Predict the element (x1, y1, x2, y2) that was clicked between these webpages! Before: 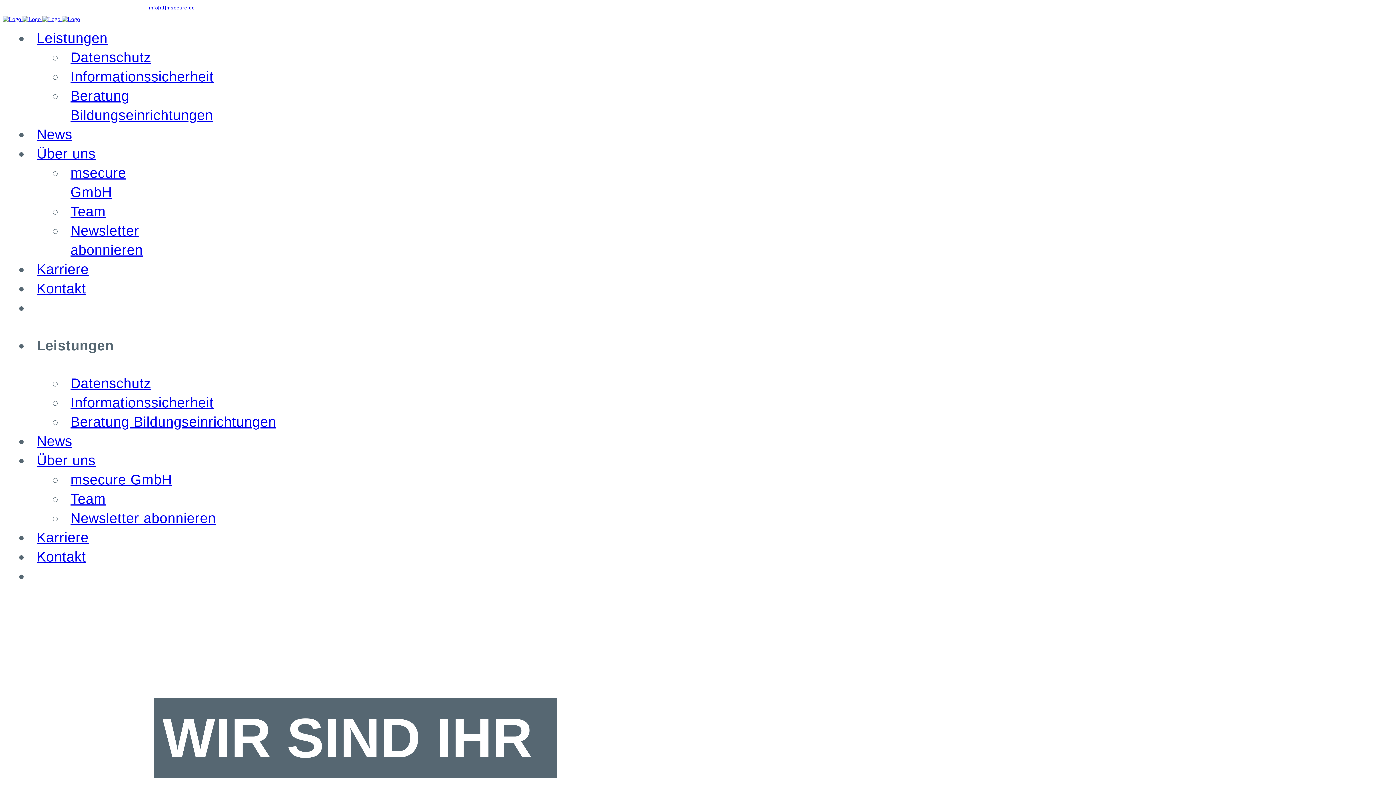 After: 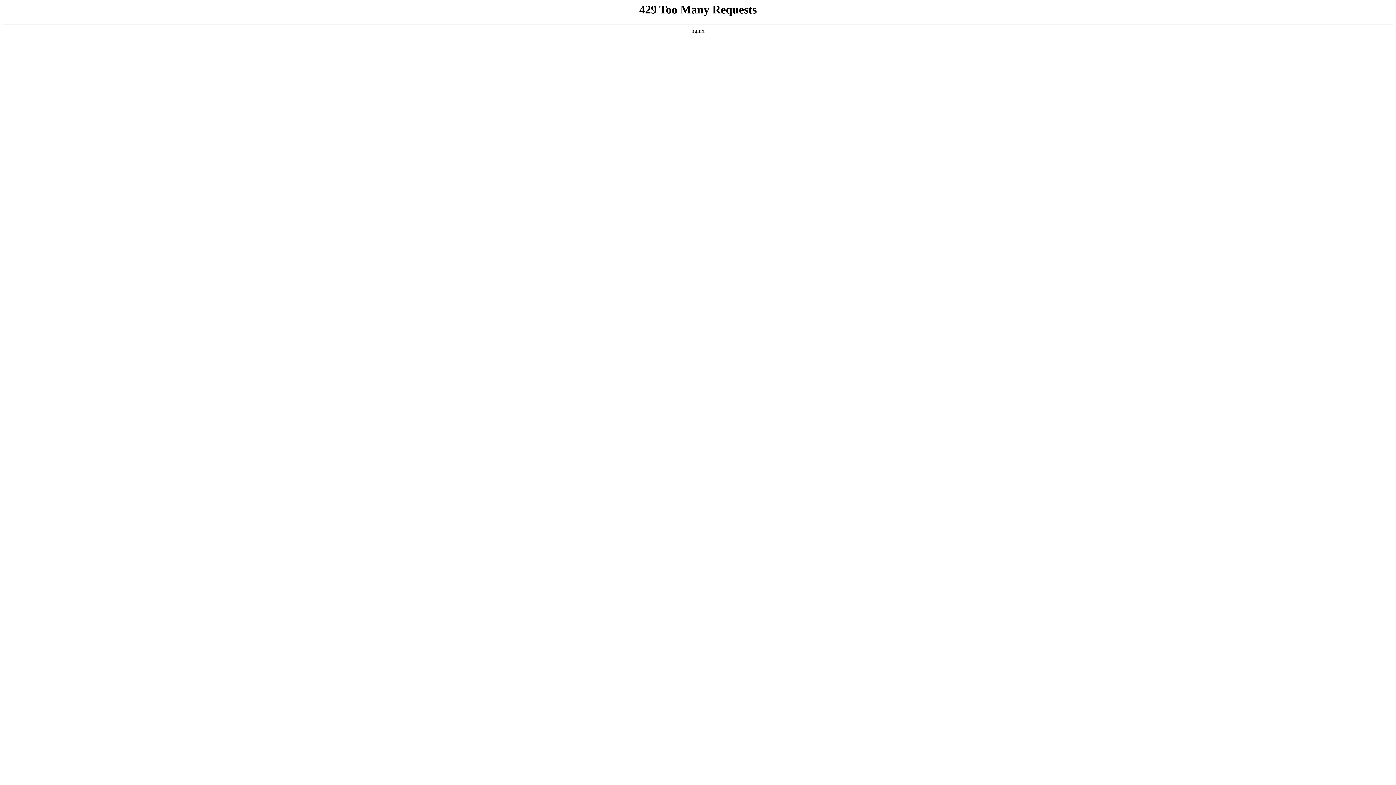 Action: label: Beratung Bildungseinrichtungen bbox: (70, 414, 276, 429)